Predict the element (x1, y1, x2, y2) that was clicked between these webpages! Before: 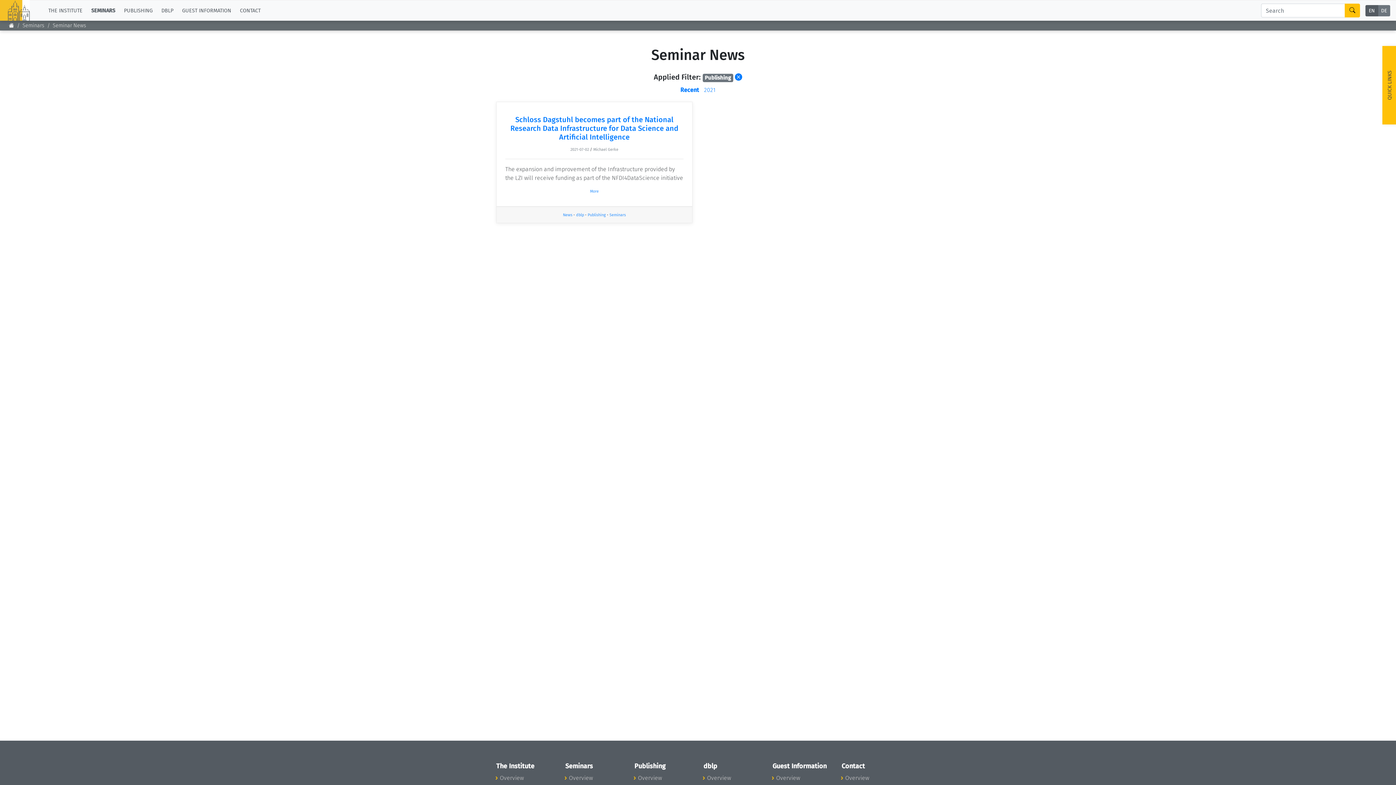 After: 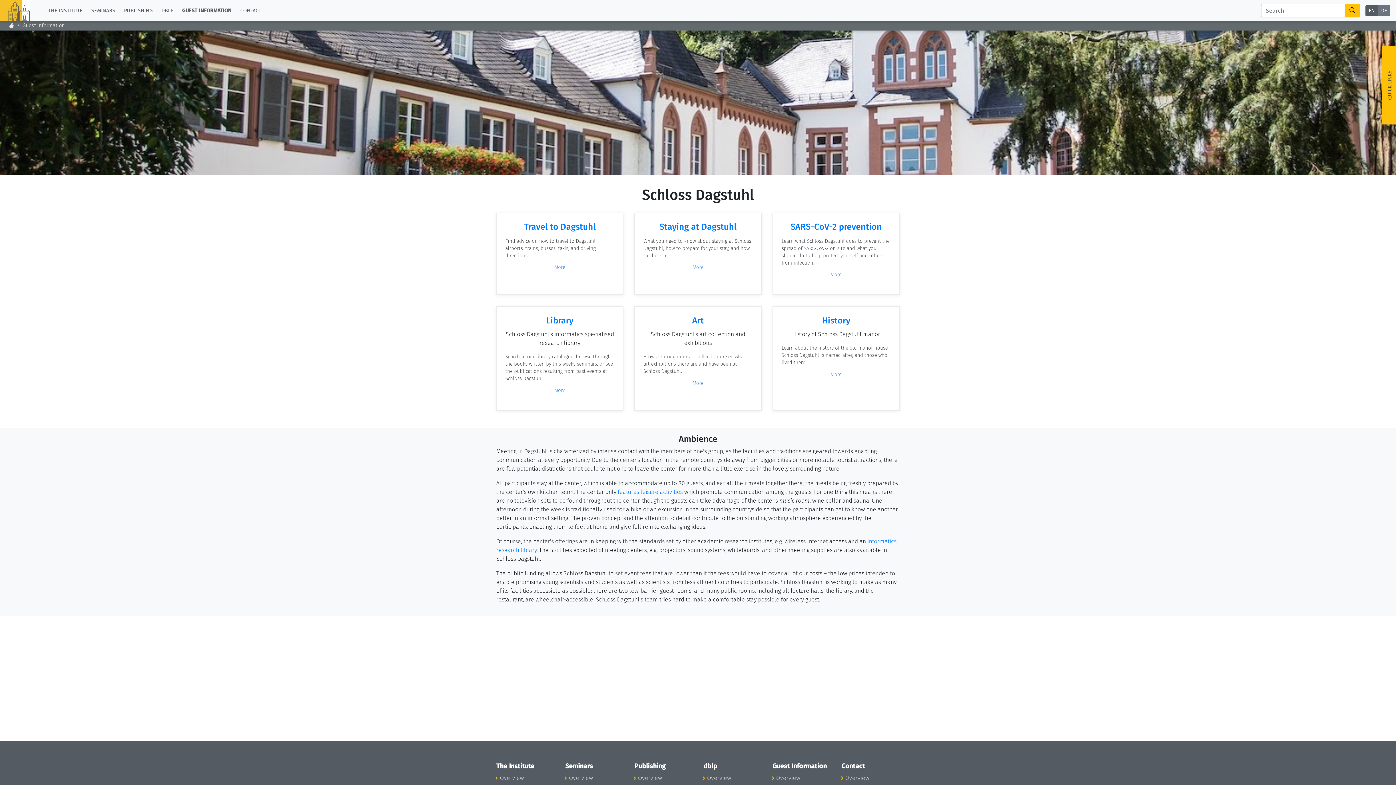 Action: label: Guest Information bbox: (772, 762, 826, 770)